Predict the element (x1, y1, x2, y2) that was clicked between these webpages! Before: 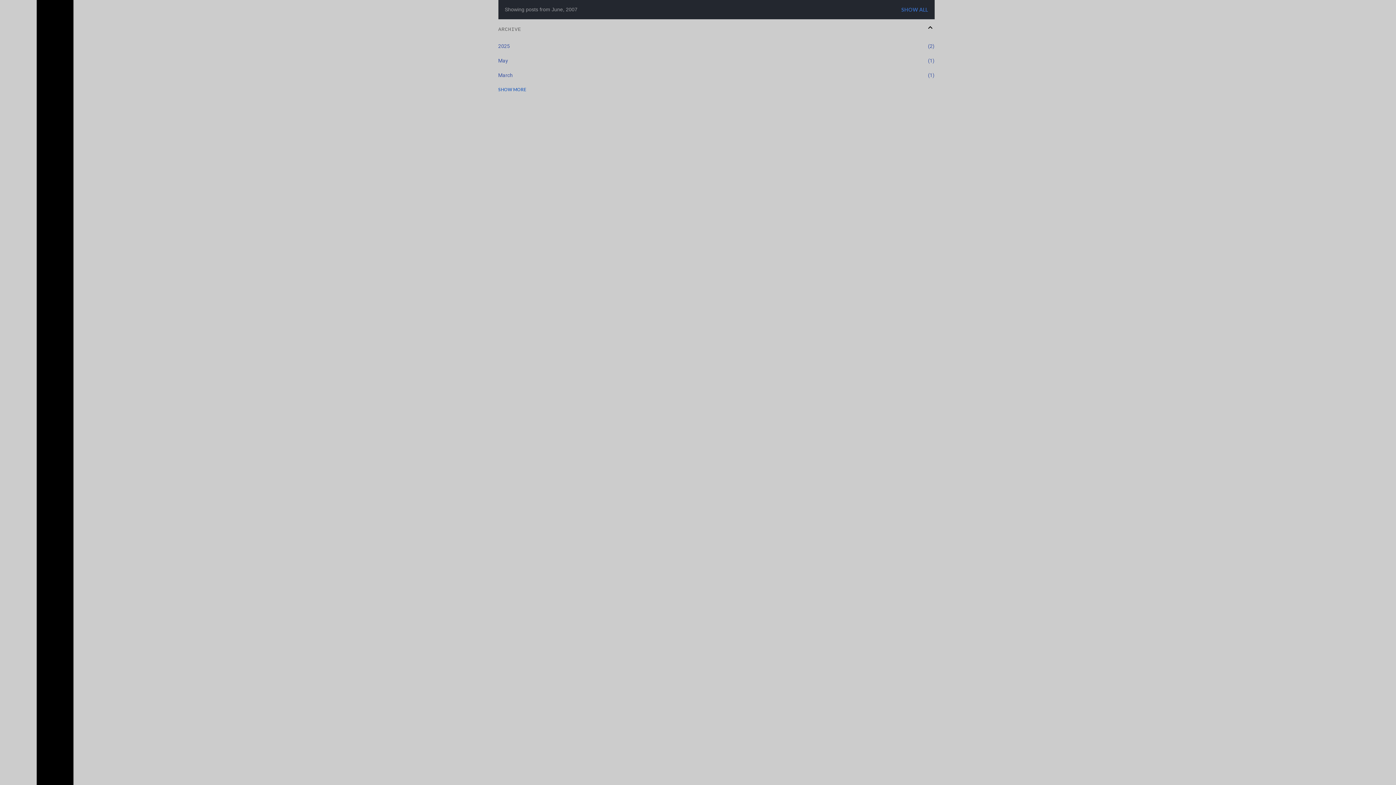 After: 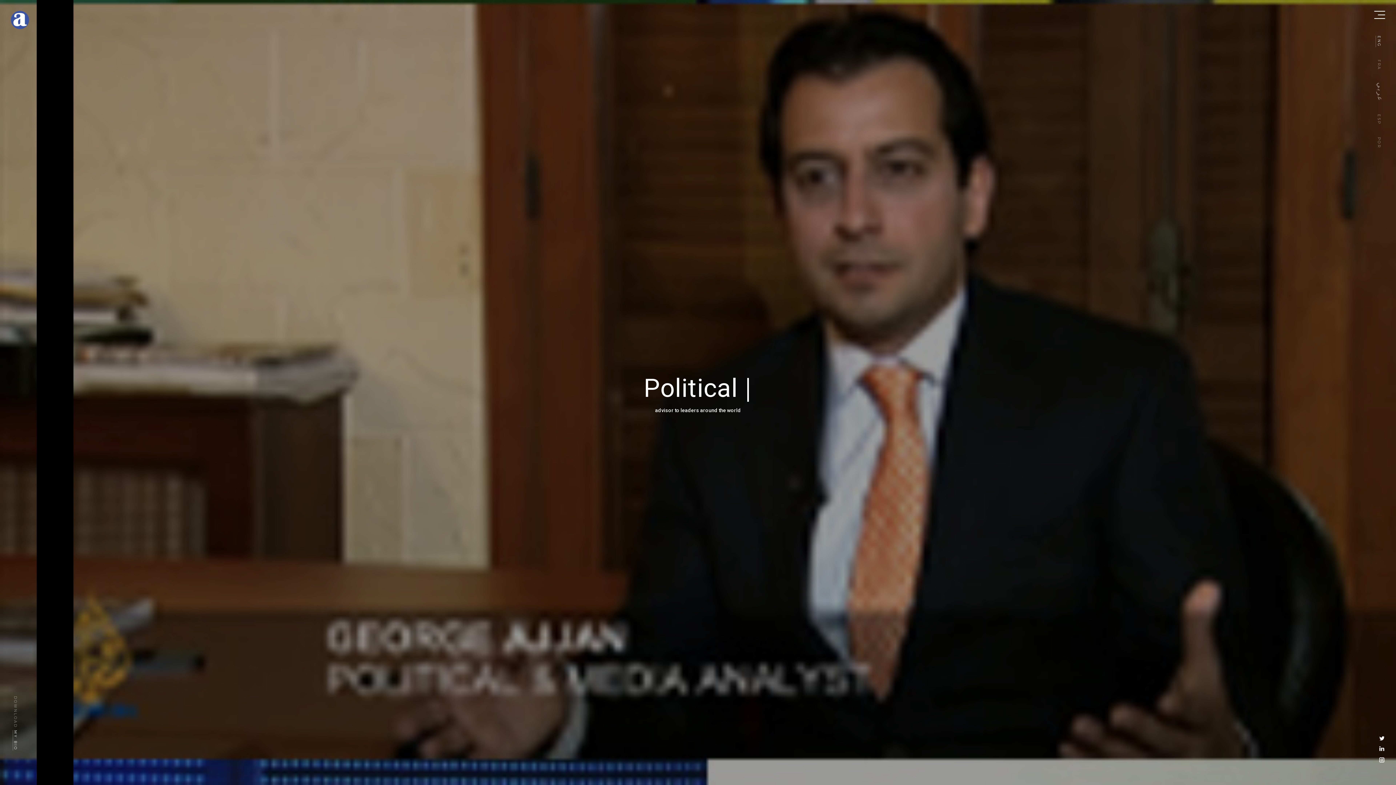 Action: label: SHOW ALL bbox: (901, 6, 928, 12)